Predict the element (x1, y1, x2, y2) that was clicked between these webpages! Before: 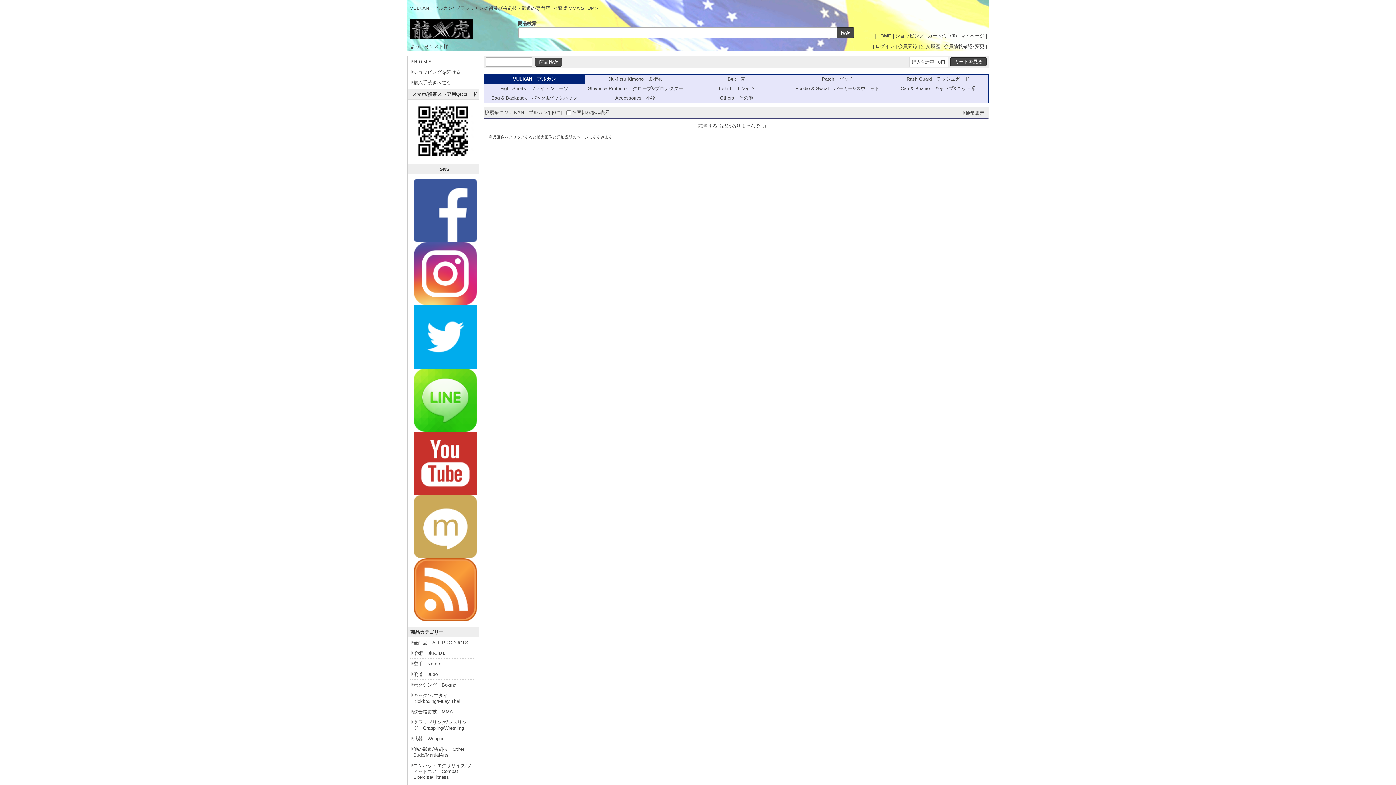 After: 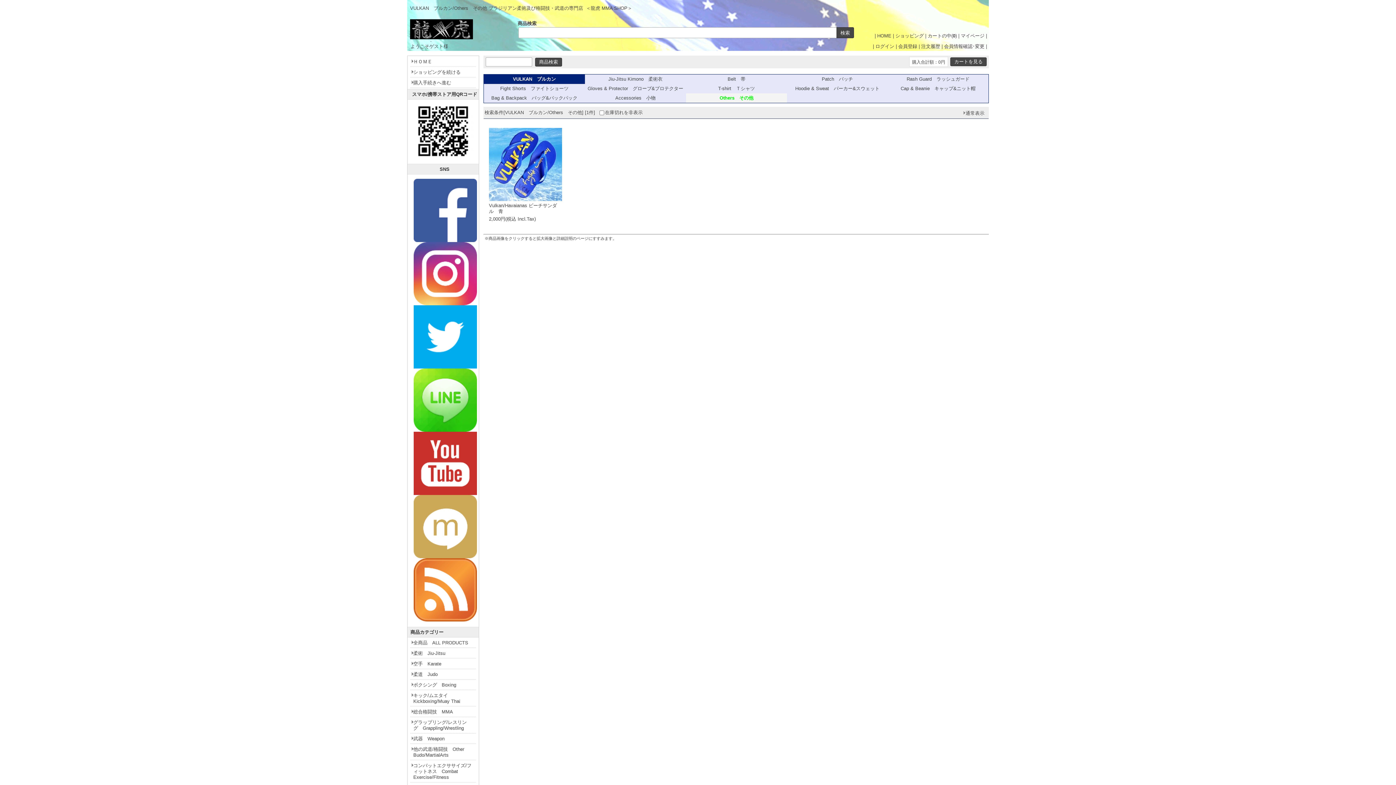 Action: bbox: (686, 93, 787, 102) label: Others　その他